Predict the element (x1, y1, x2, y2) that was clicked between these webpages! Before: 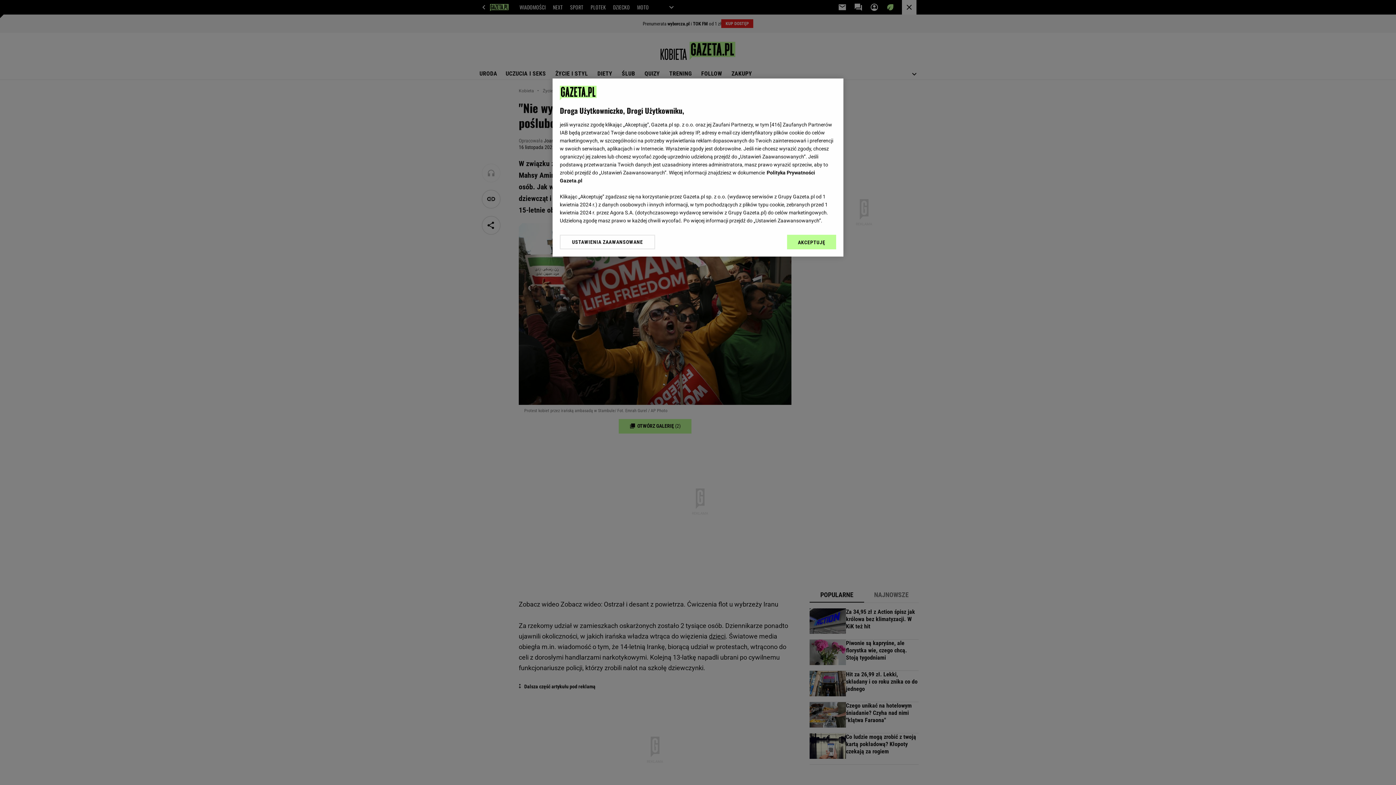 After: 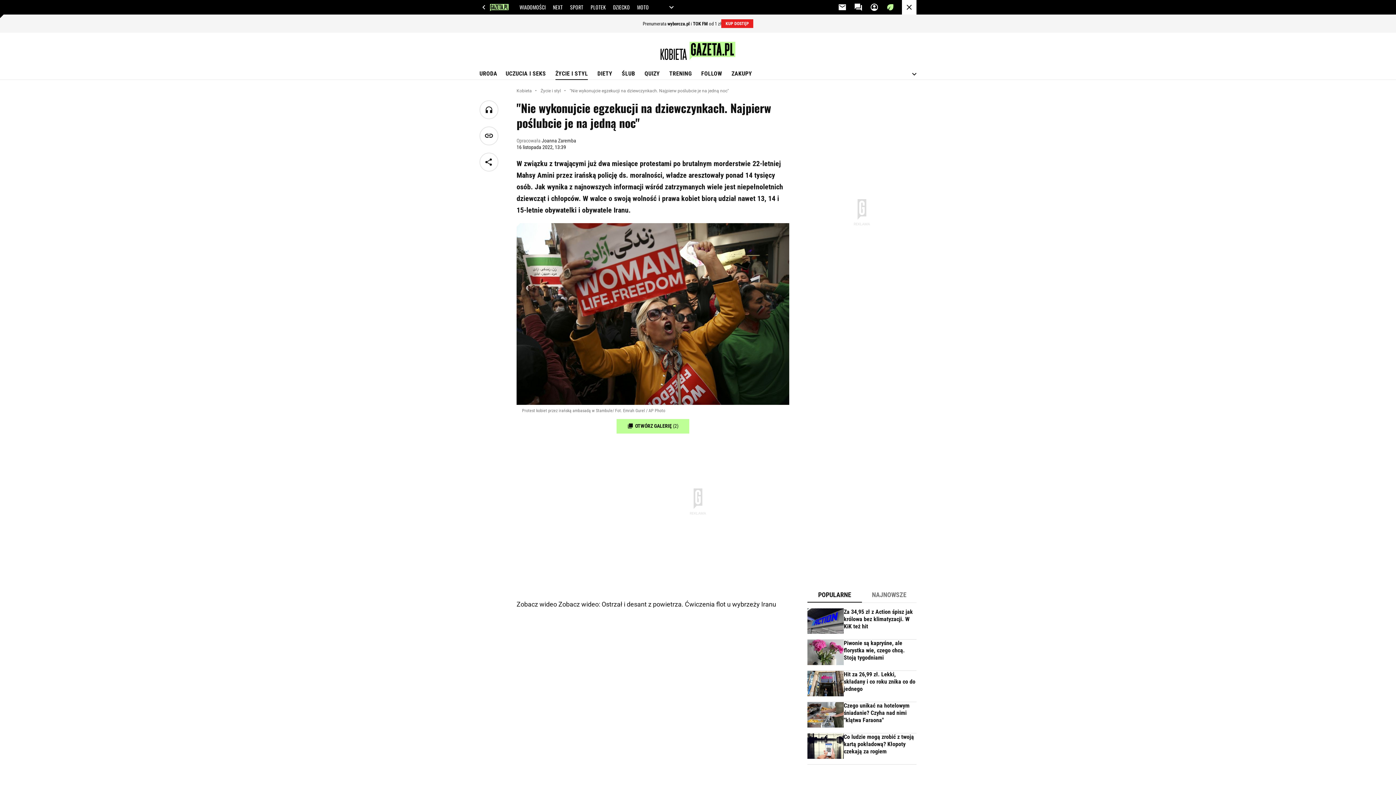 Action: label: AKCEPTUJĘ bbox: (787, 234, 836, 249)